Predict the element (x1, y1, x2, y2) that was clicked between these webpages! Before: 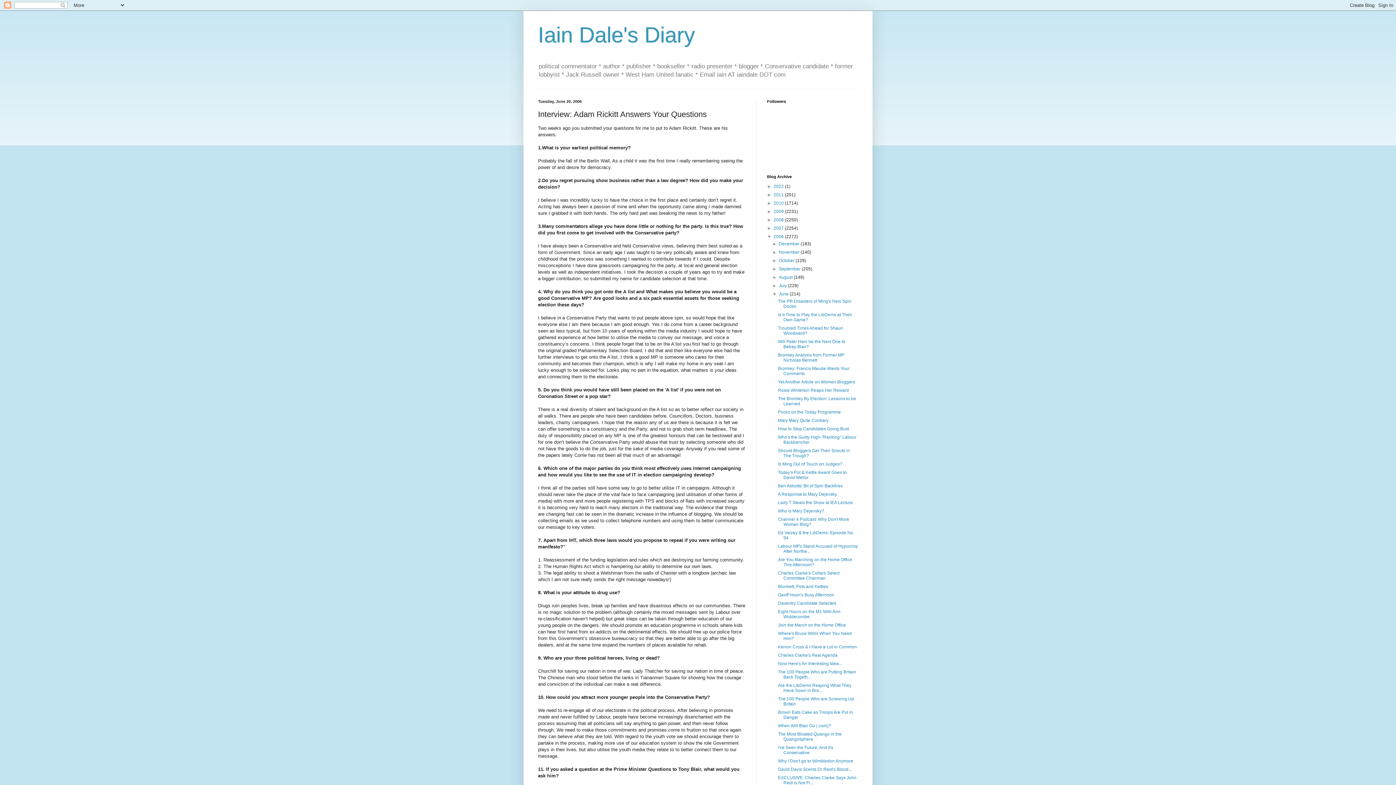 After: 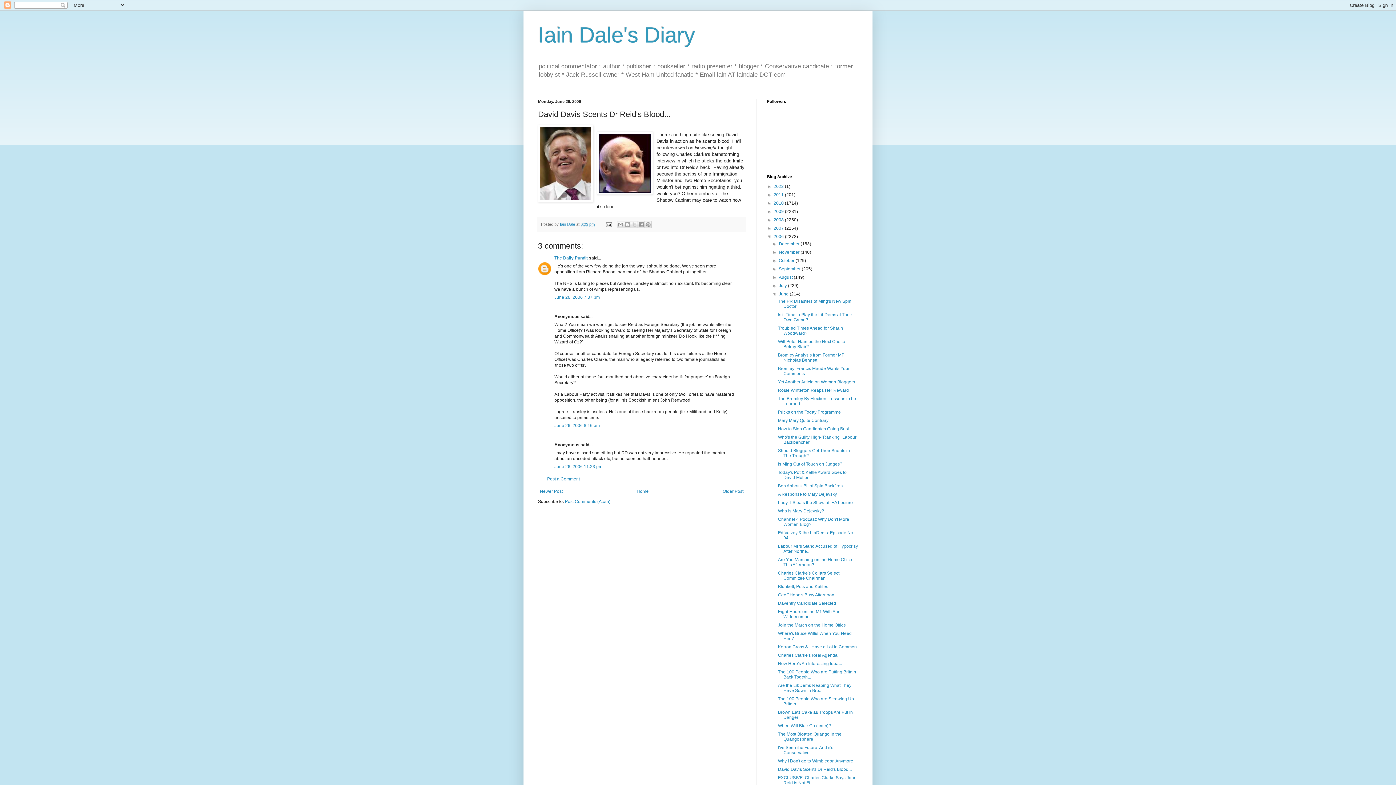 Action: label: David Davis Scents Dr Reid's Blood... bbox: (778, 767, 851, 772)